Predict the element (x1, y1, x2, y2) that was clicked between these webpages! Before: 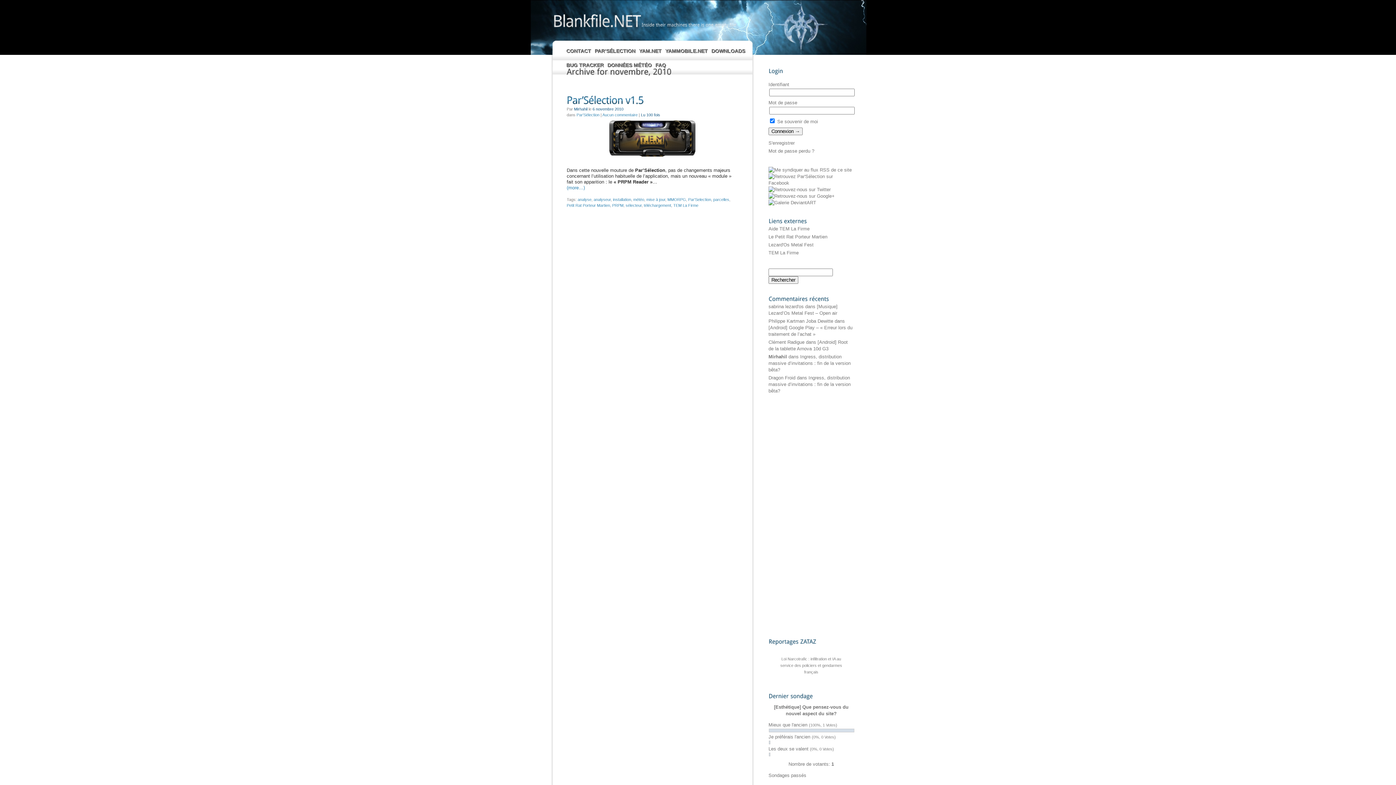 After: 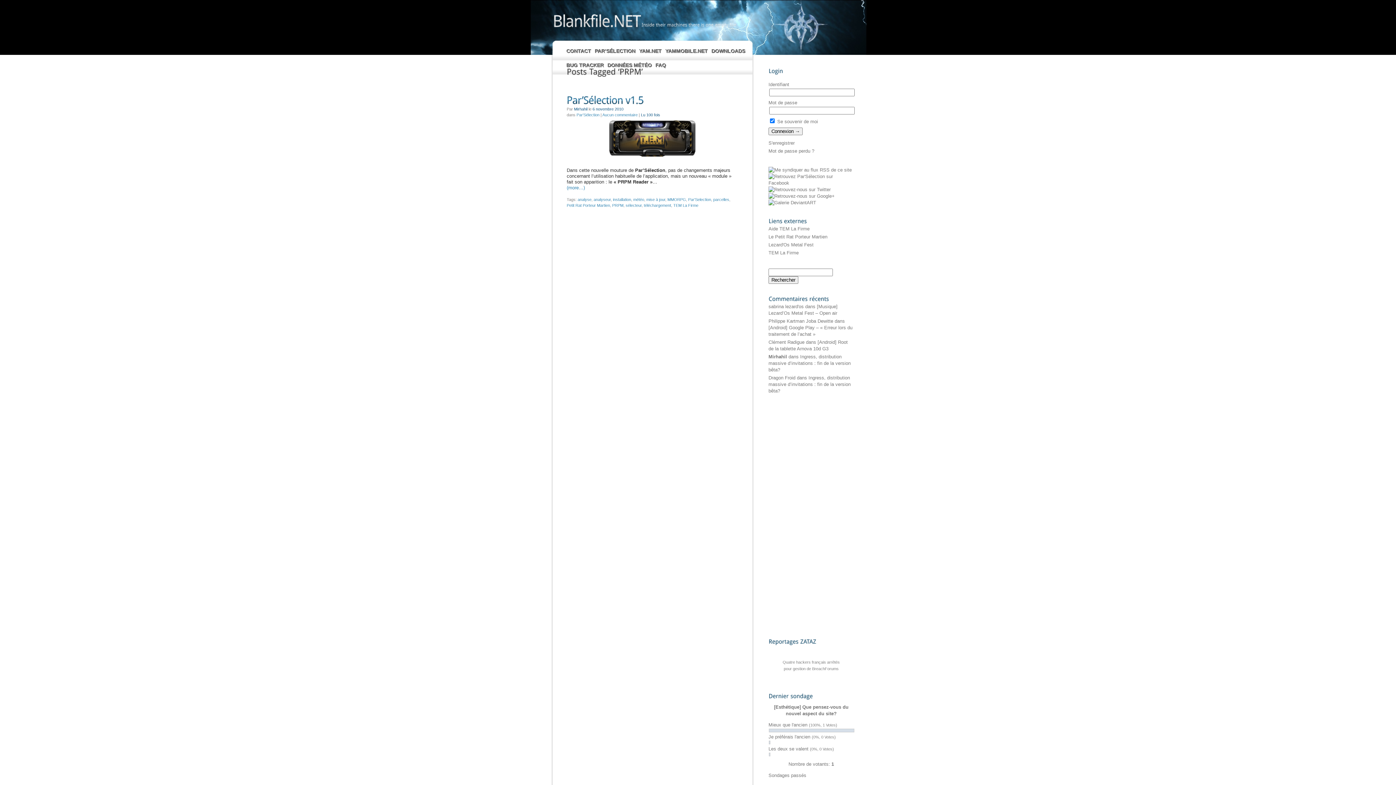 Action: label: PRPM bbox: (612, 203, 623, 207)